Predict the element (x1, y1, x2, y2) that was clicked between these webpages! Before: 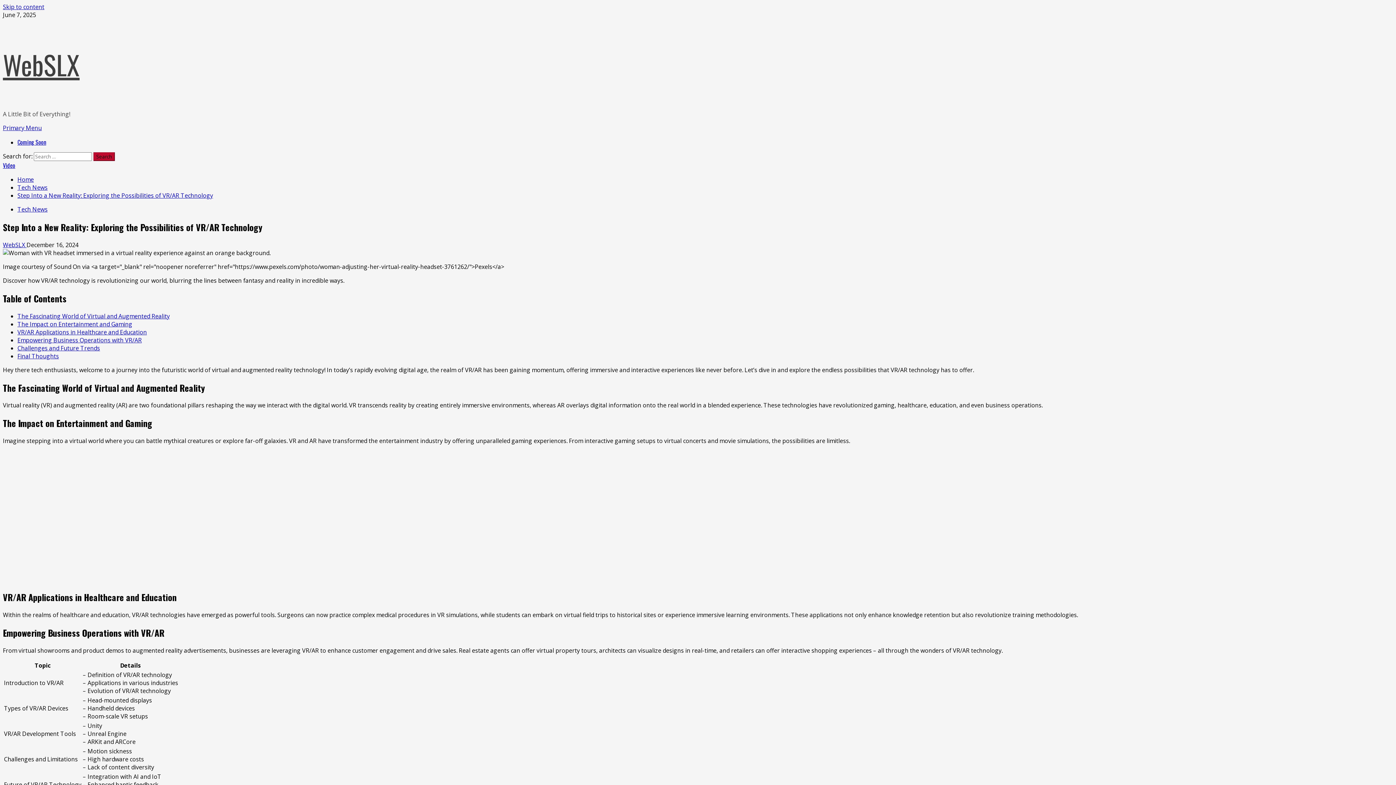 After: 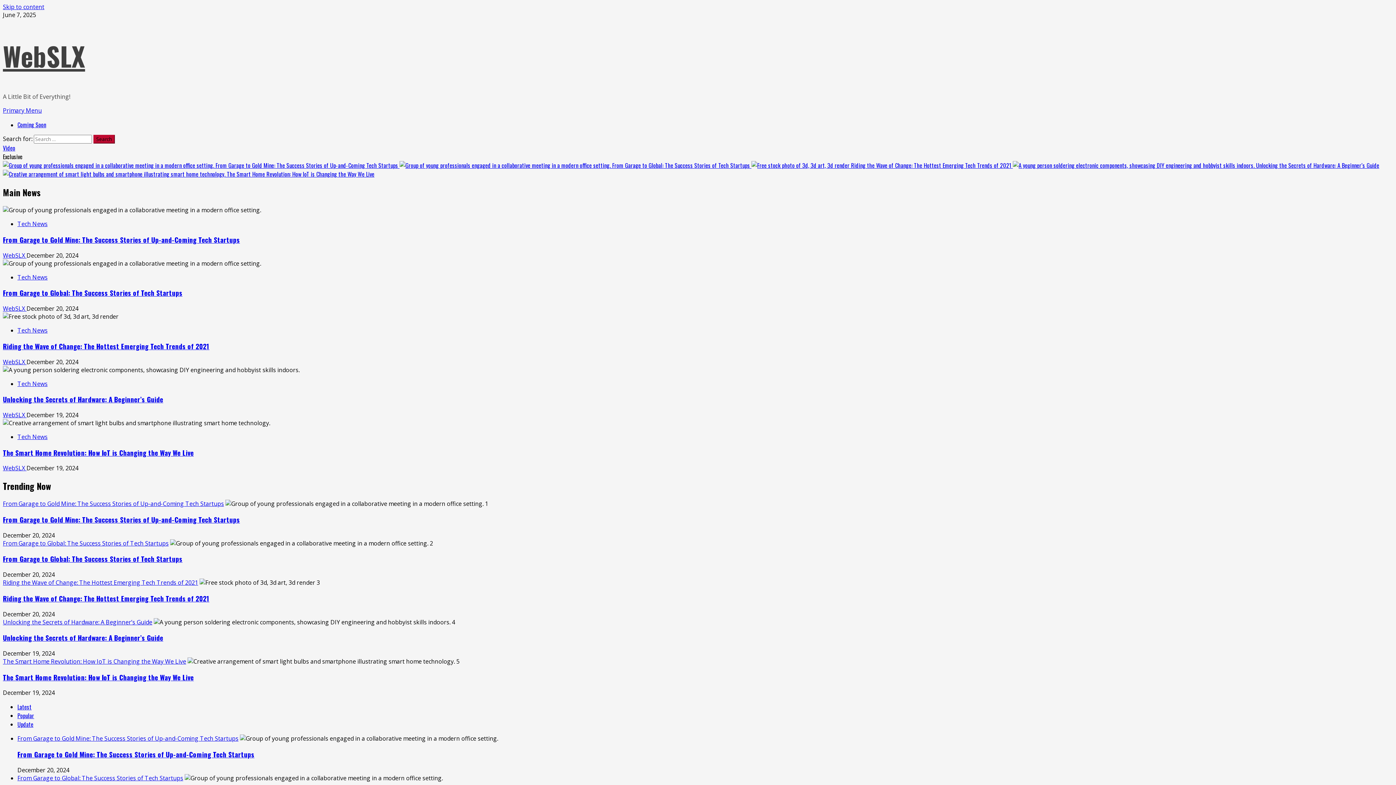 Action: label: Home bbox: (17, 175, 33, 183)